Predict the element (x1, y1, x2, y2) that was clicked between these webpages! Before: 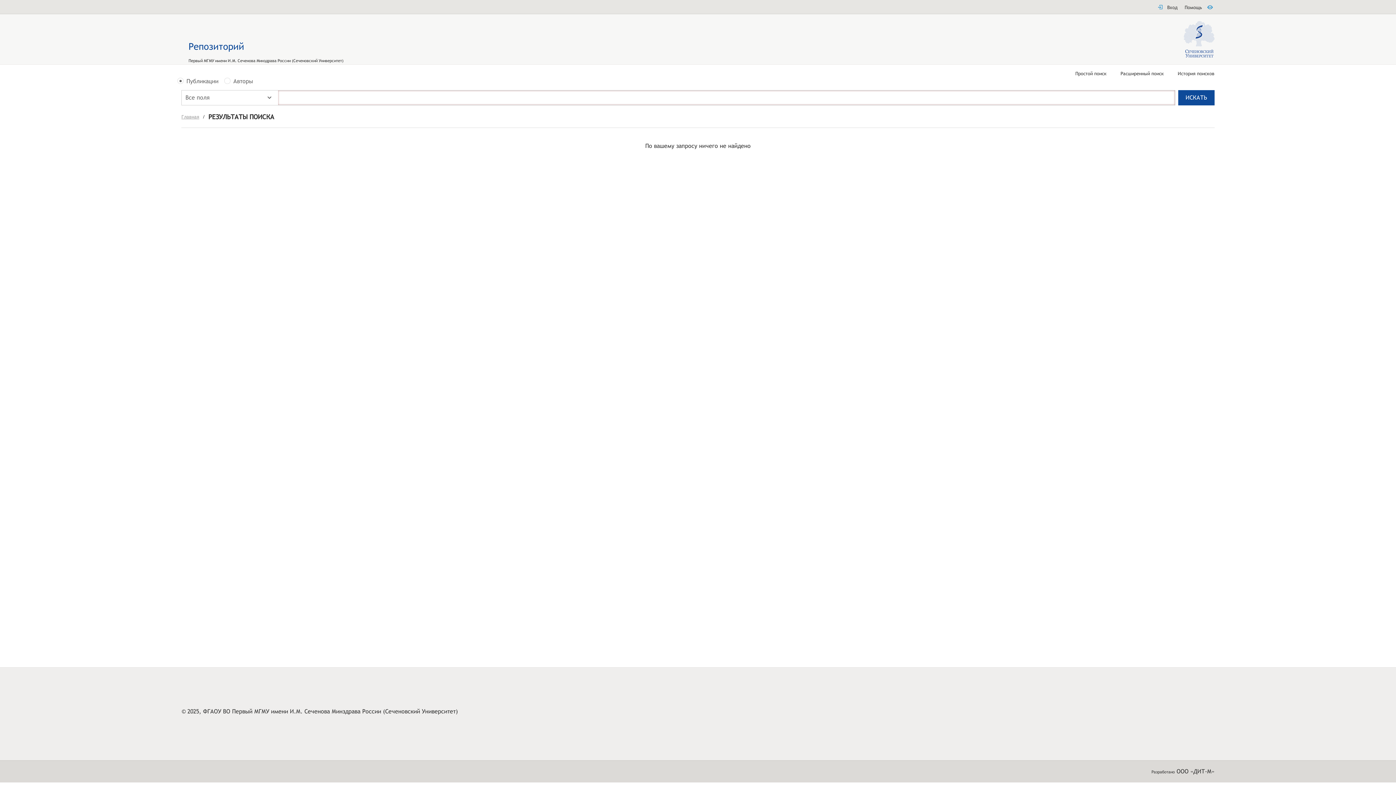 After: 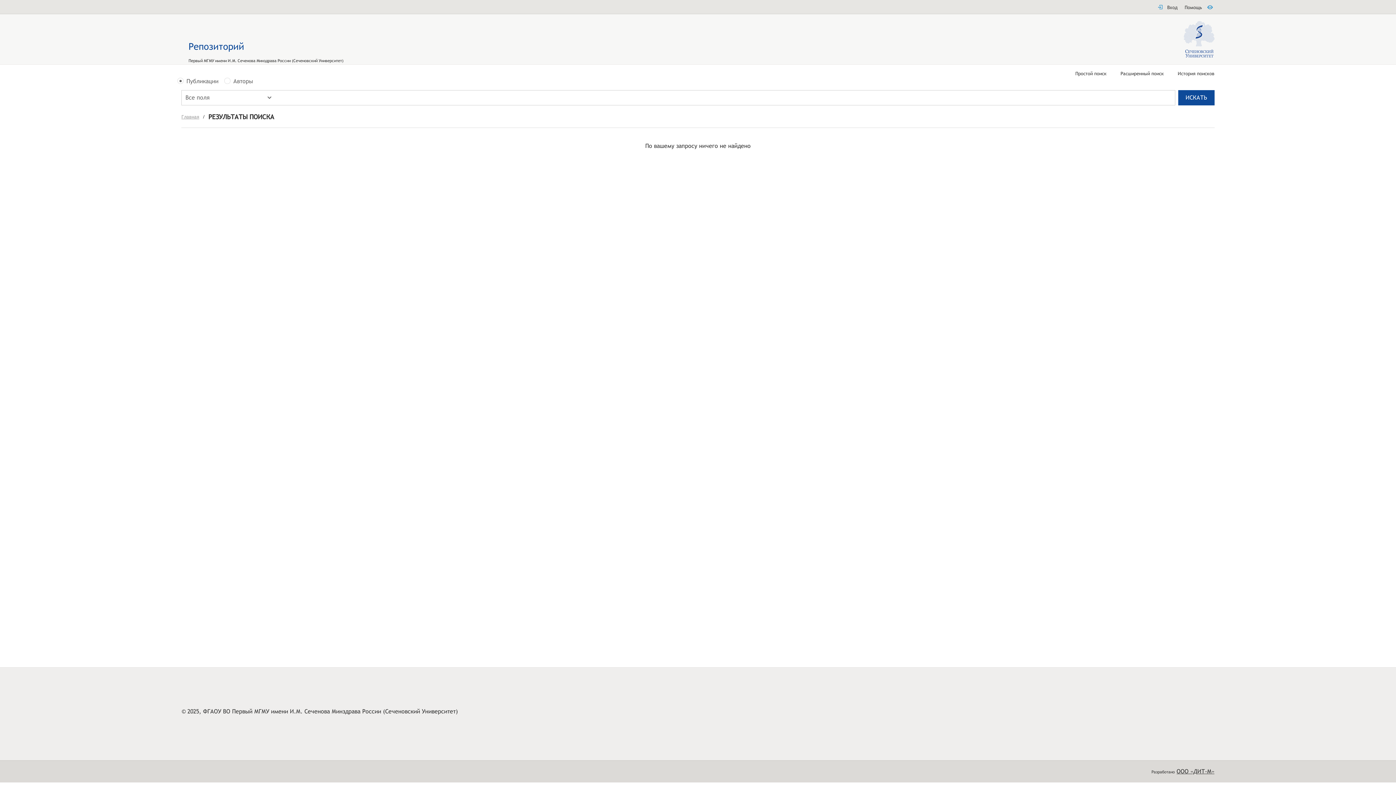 Action: label: ООО «ДИТ-М» bbox: (1176, 768, 1214, 775)